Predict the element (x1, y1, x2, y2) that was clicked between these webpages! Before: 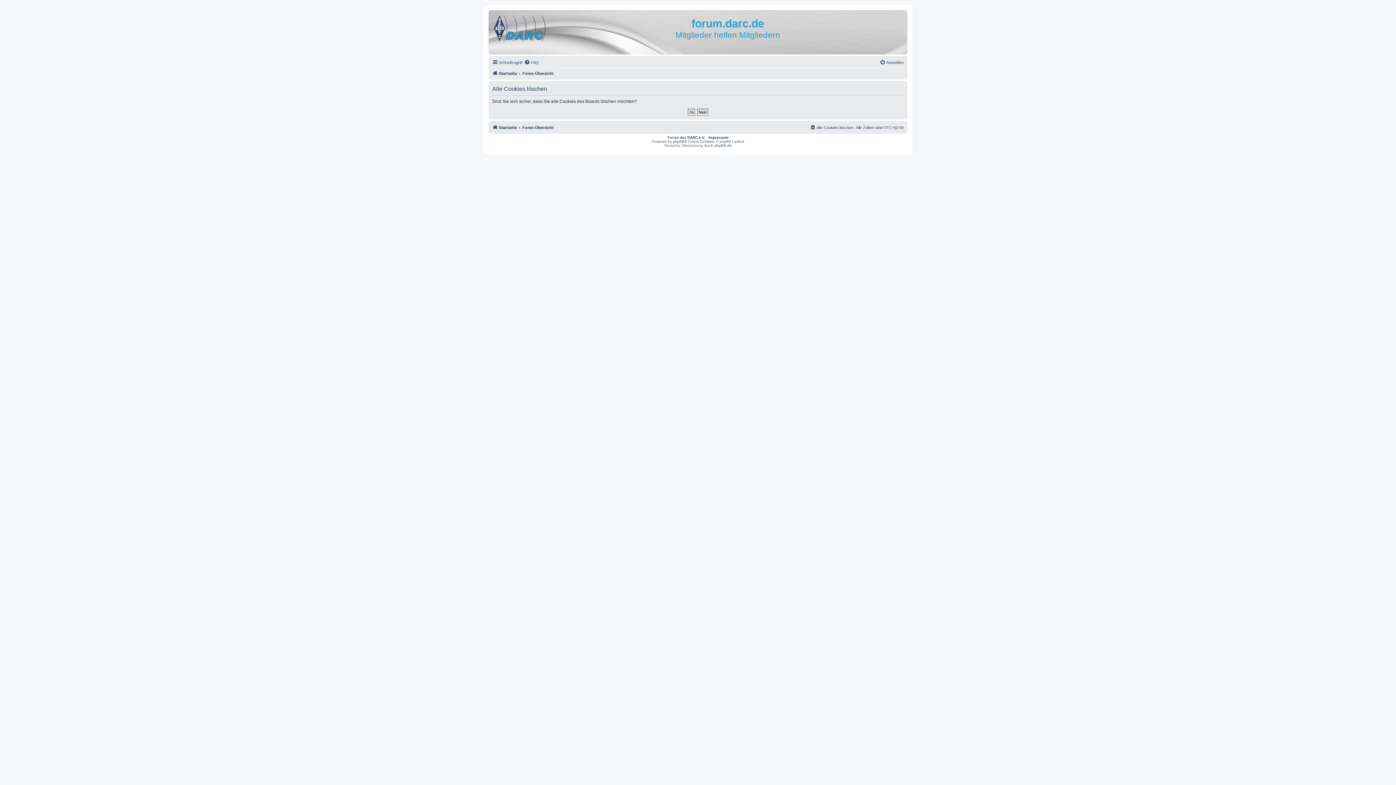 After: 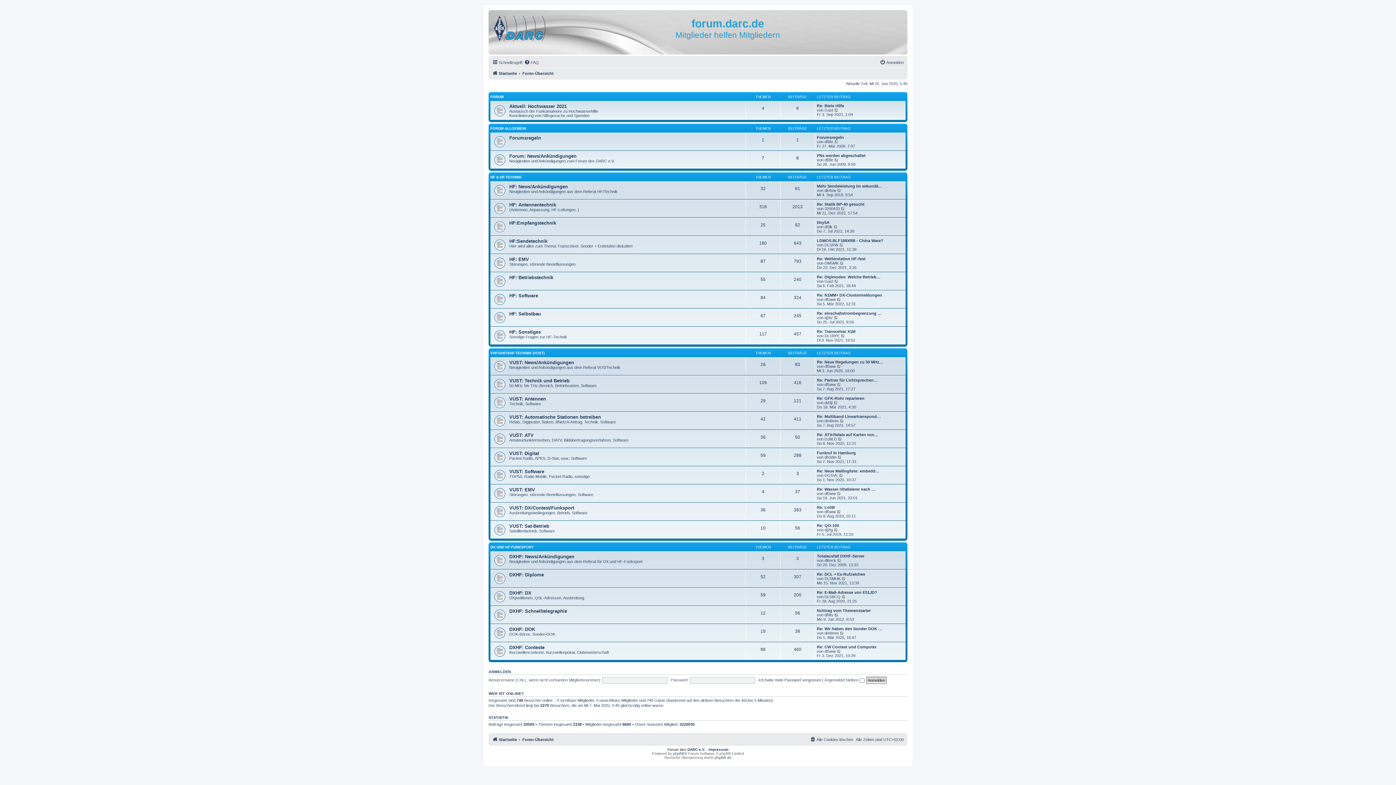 Action: label: Foren-Übersicht bbox: (522, 69, 553, 77)